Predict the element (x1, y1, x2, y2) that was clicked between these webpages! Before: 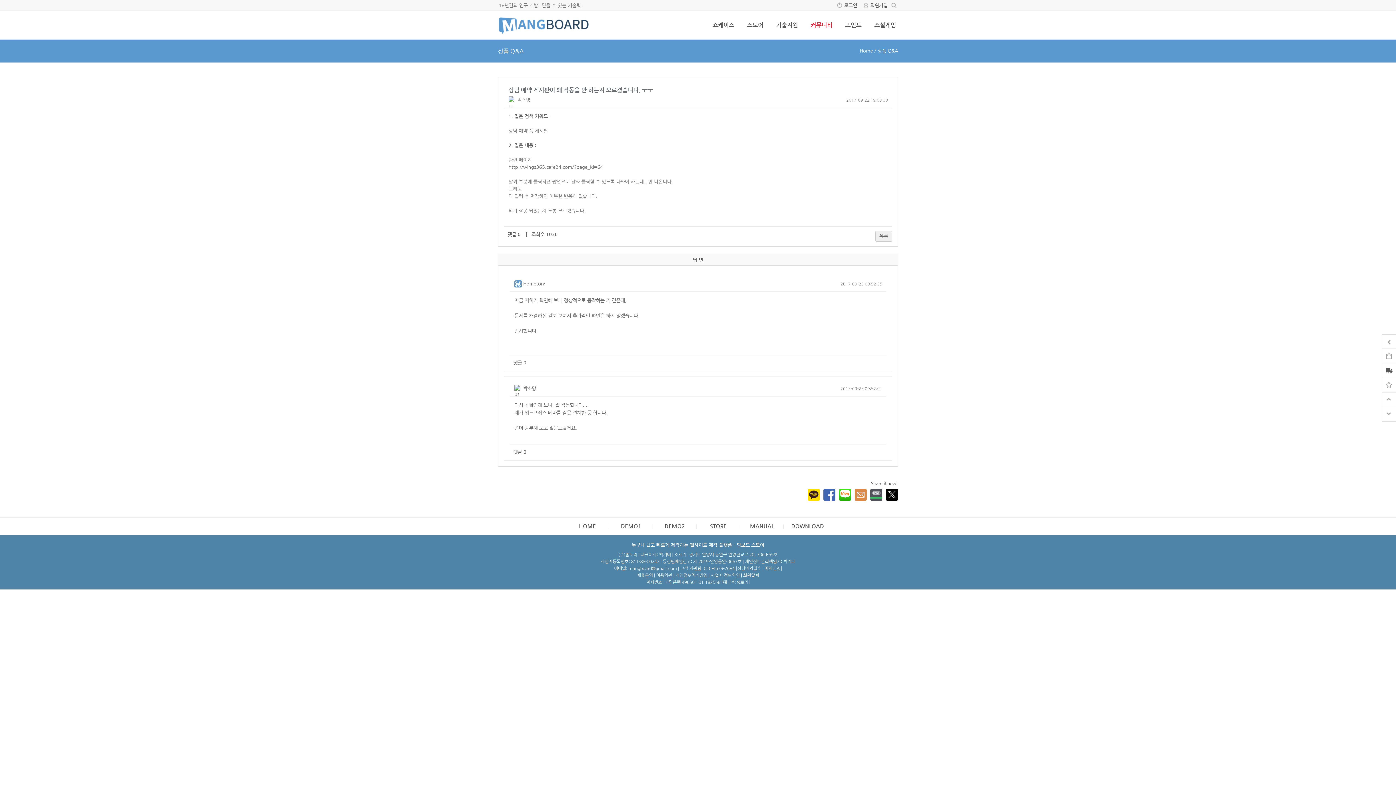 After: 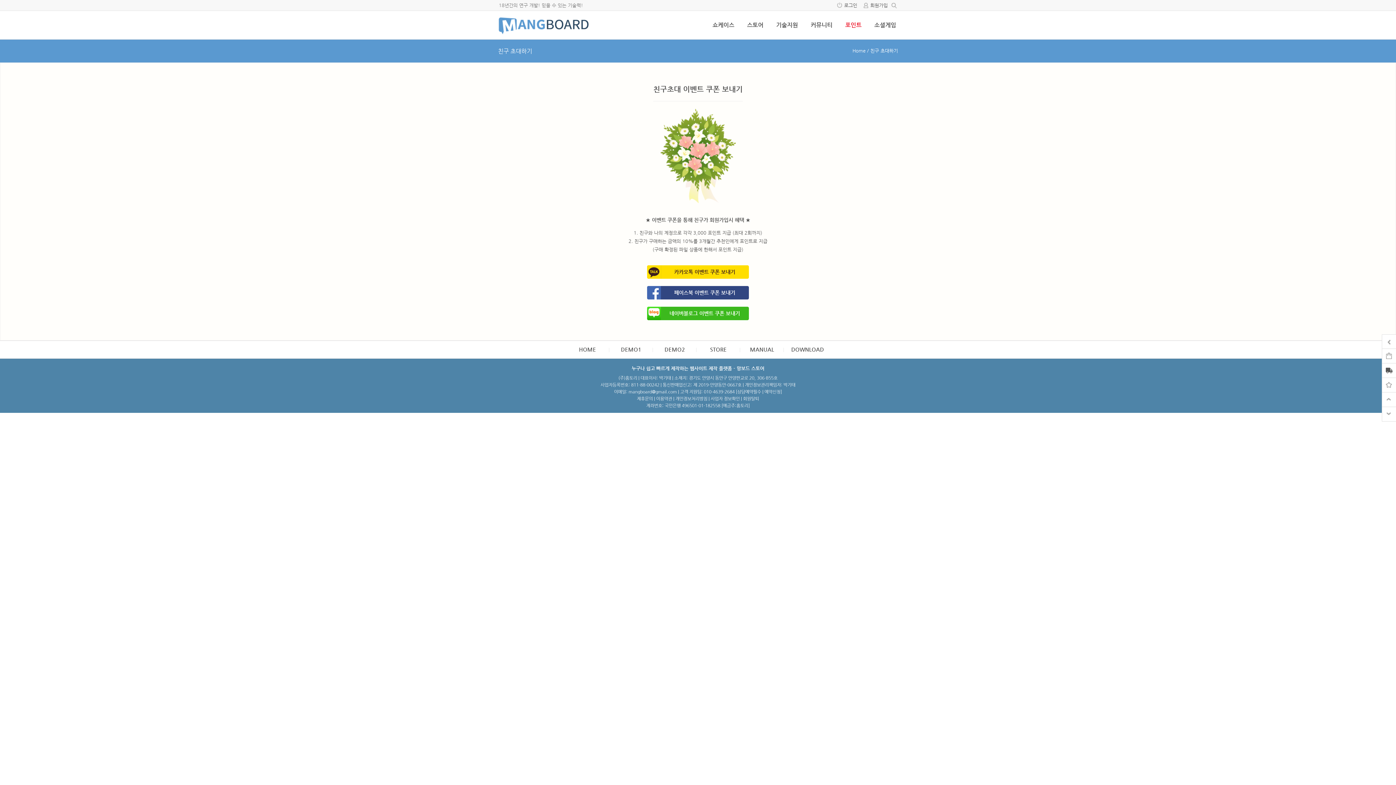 Action: label: 포인트 bbox: (838, 16, 863, 33)